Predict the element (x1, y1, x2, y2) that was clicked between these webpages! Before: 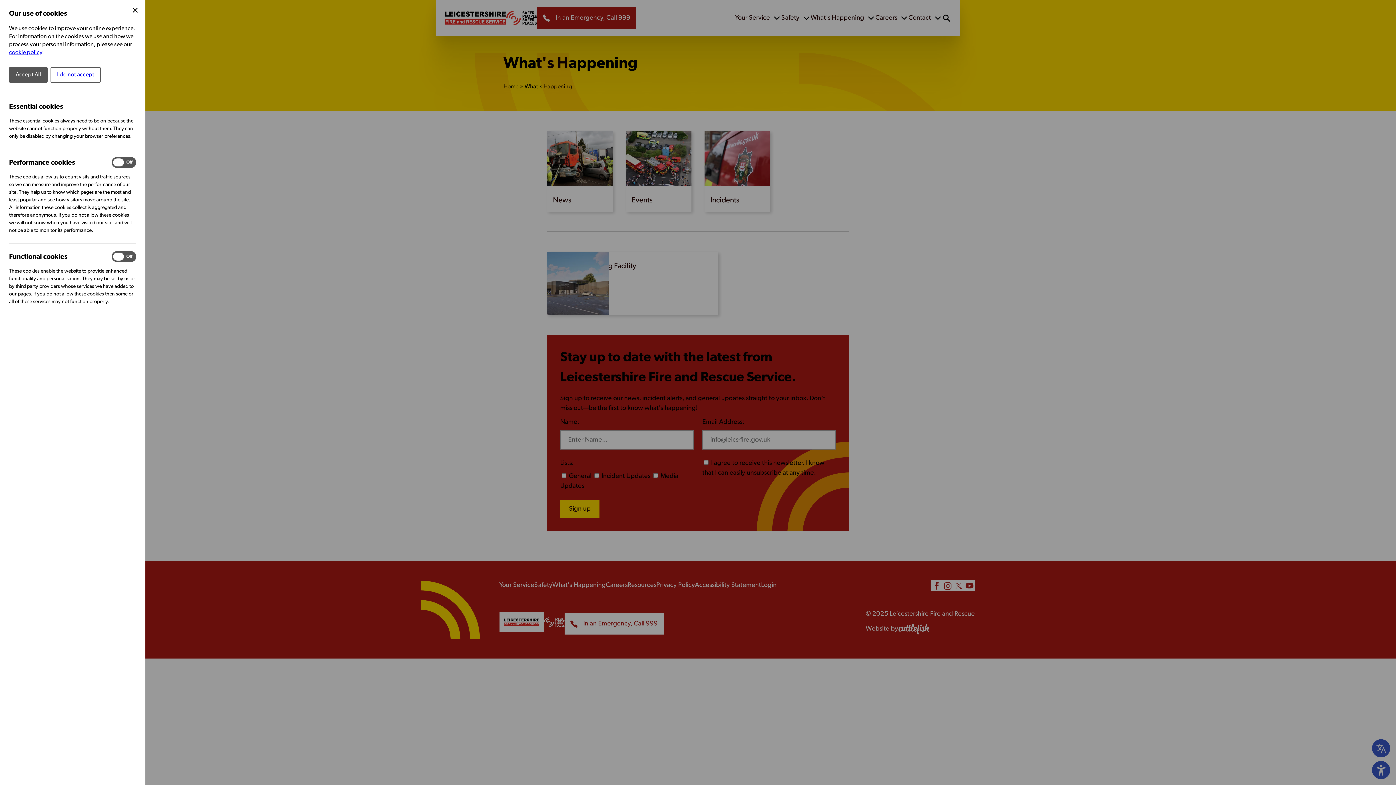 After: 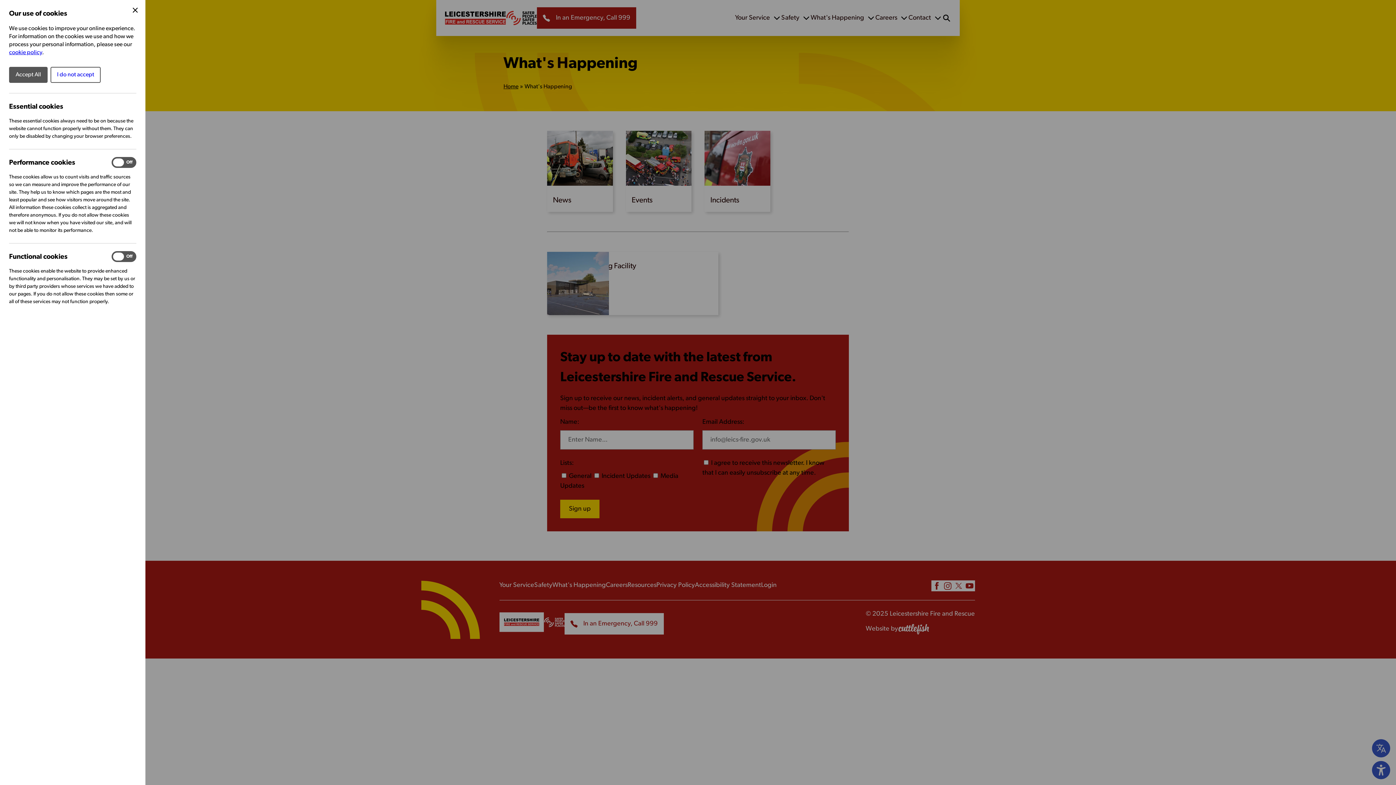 Action: label: cookie policy bbox: (9, 49, 42, 55)